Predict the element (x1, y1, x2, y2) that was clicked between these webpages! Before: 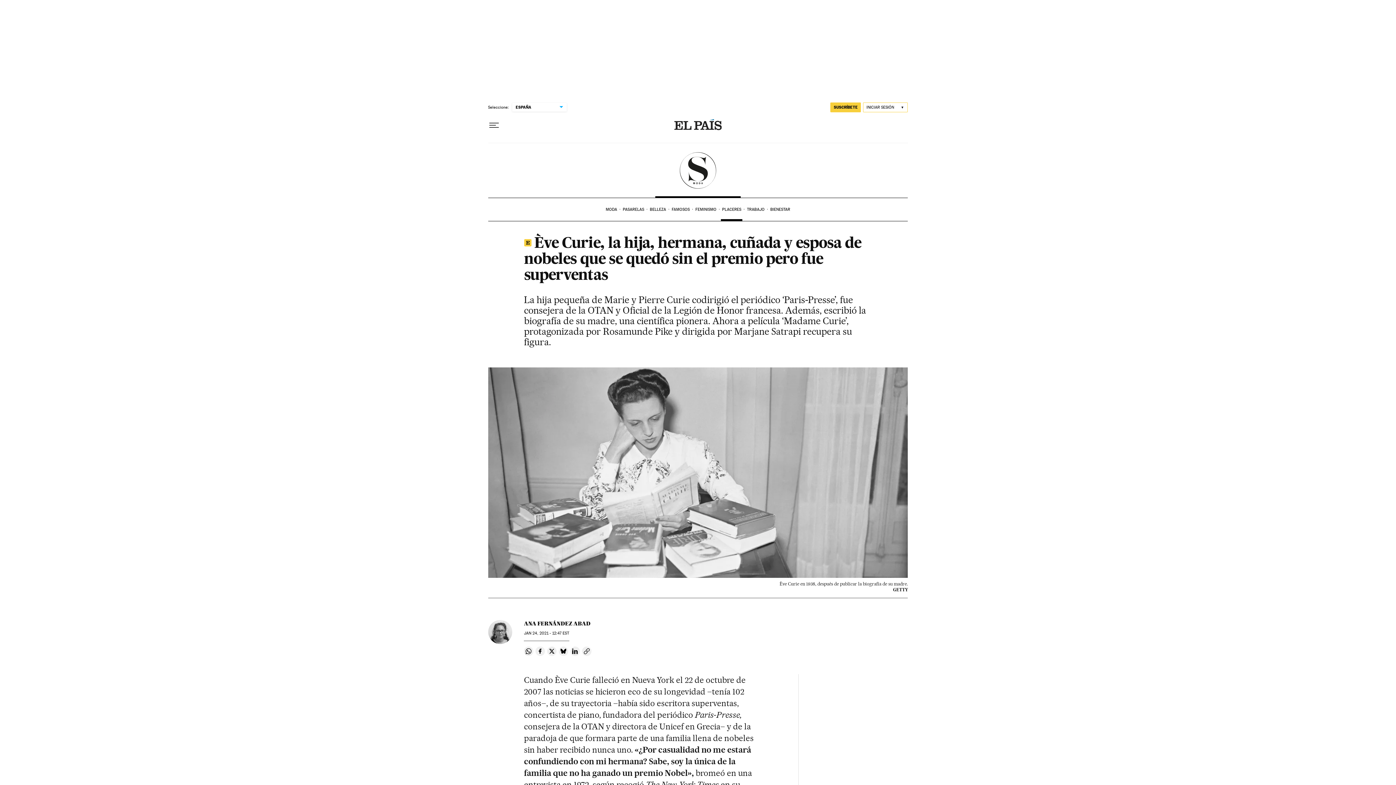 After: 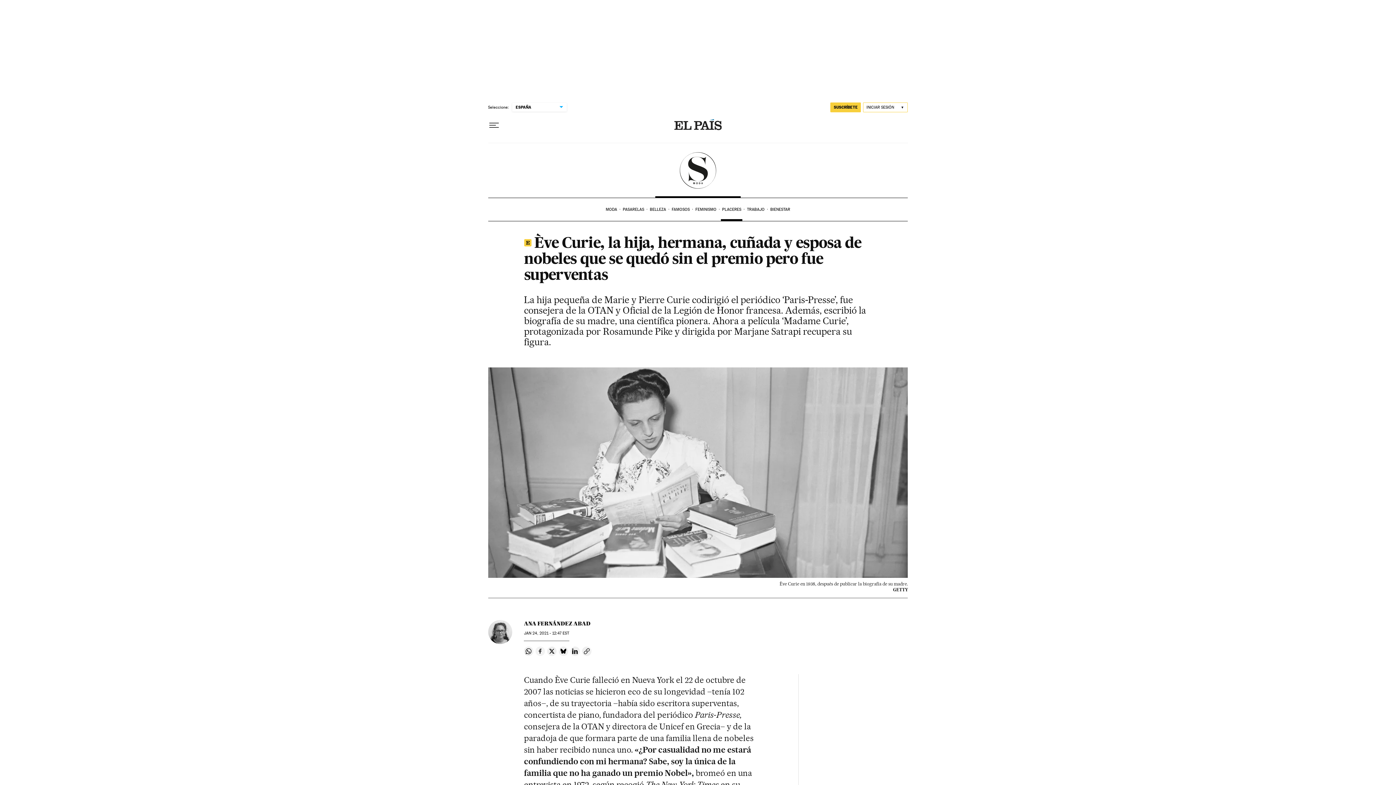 Action: label: Compartir en Facebook bbox: (535, 647, 545, 656)